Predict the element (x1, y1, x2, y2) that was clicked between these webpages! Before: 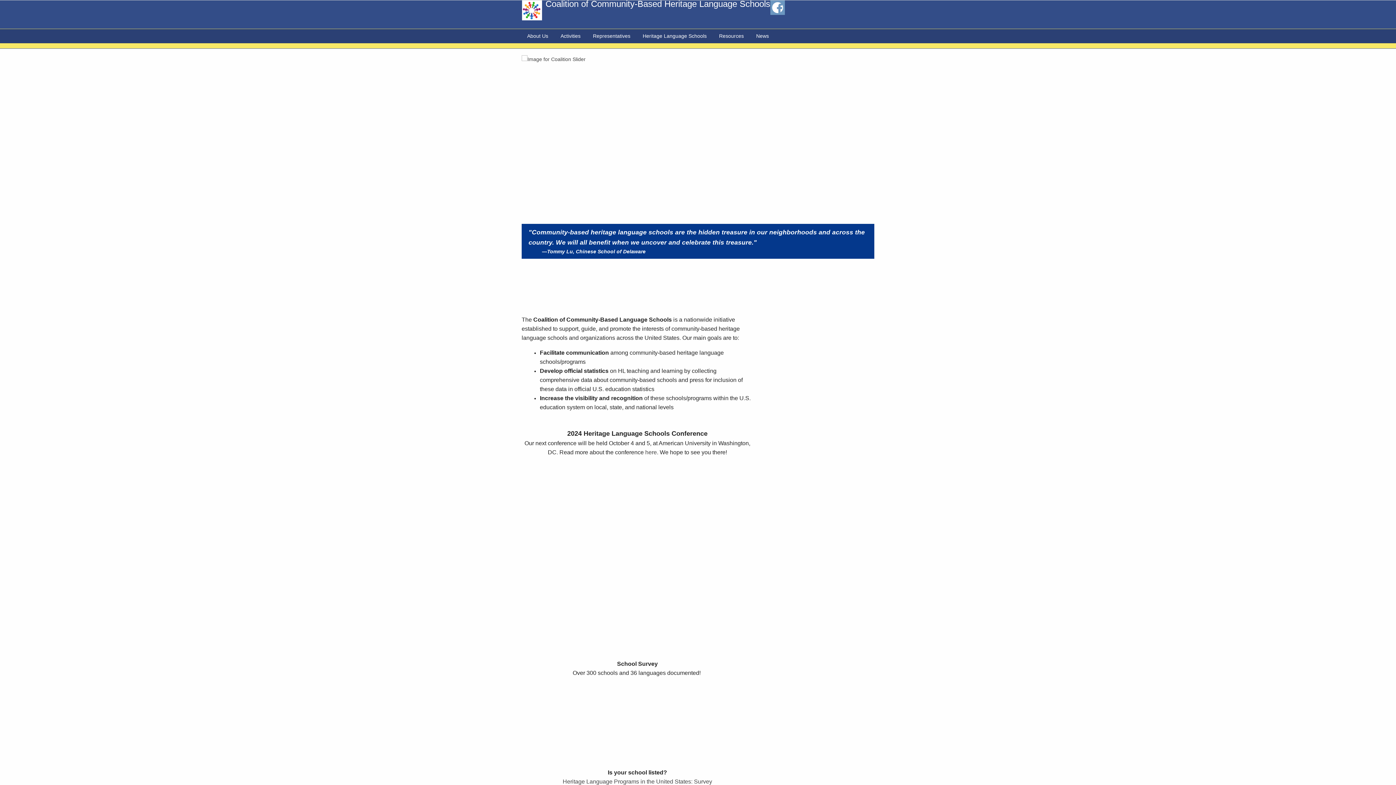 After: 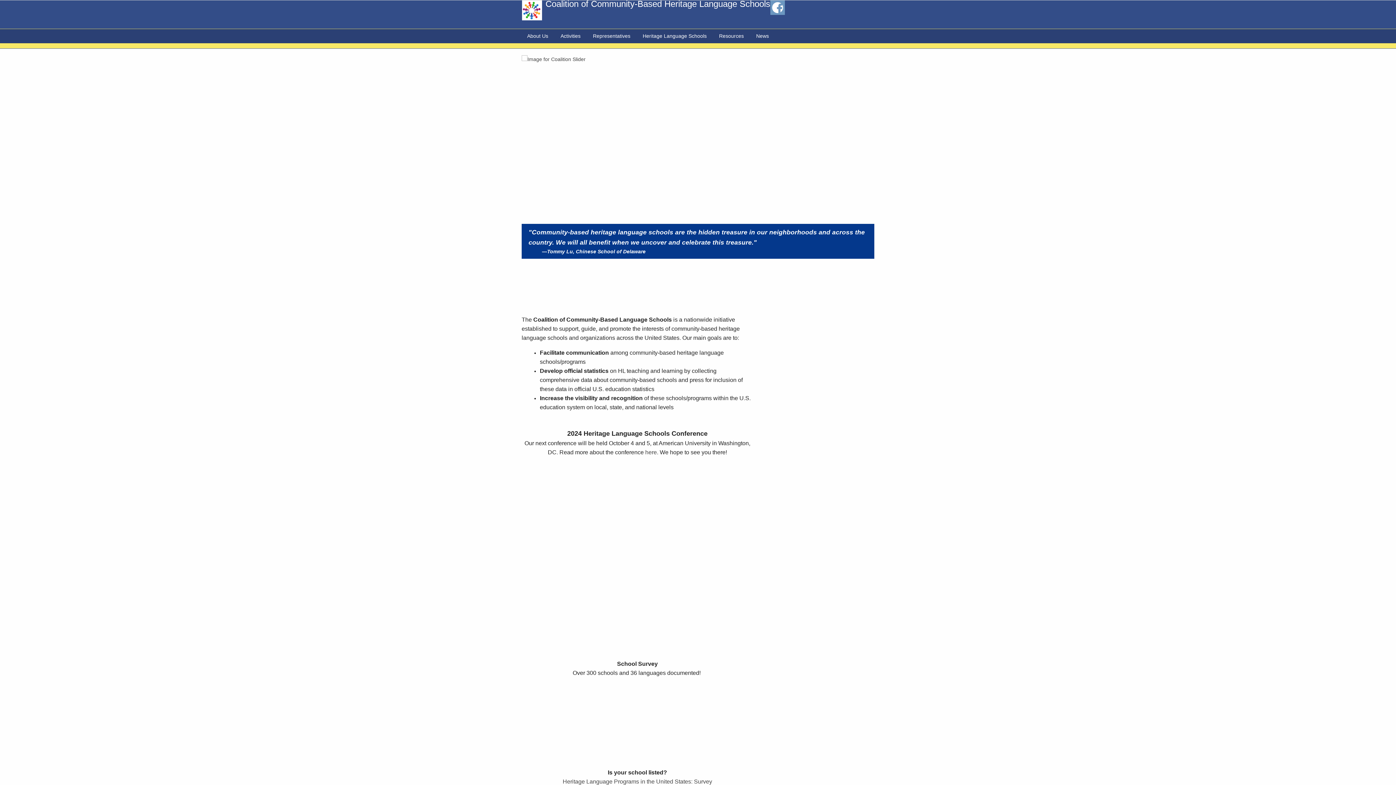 Action: bbox: (770, 0, 784, 14)